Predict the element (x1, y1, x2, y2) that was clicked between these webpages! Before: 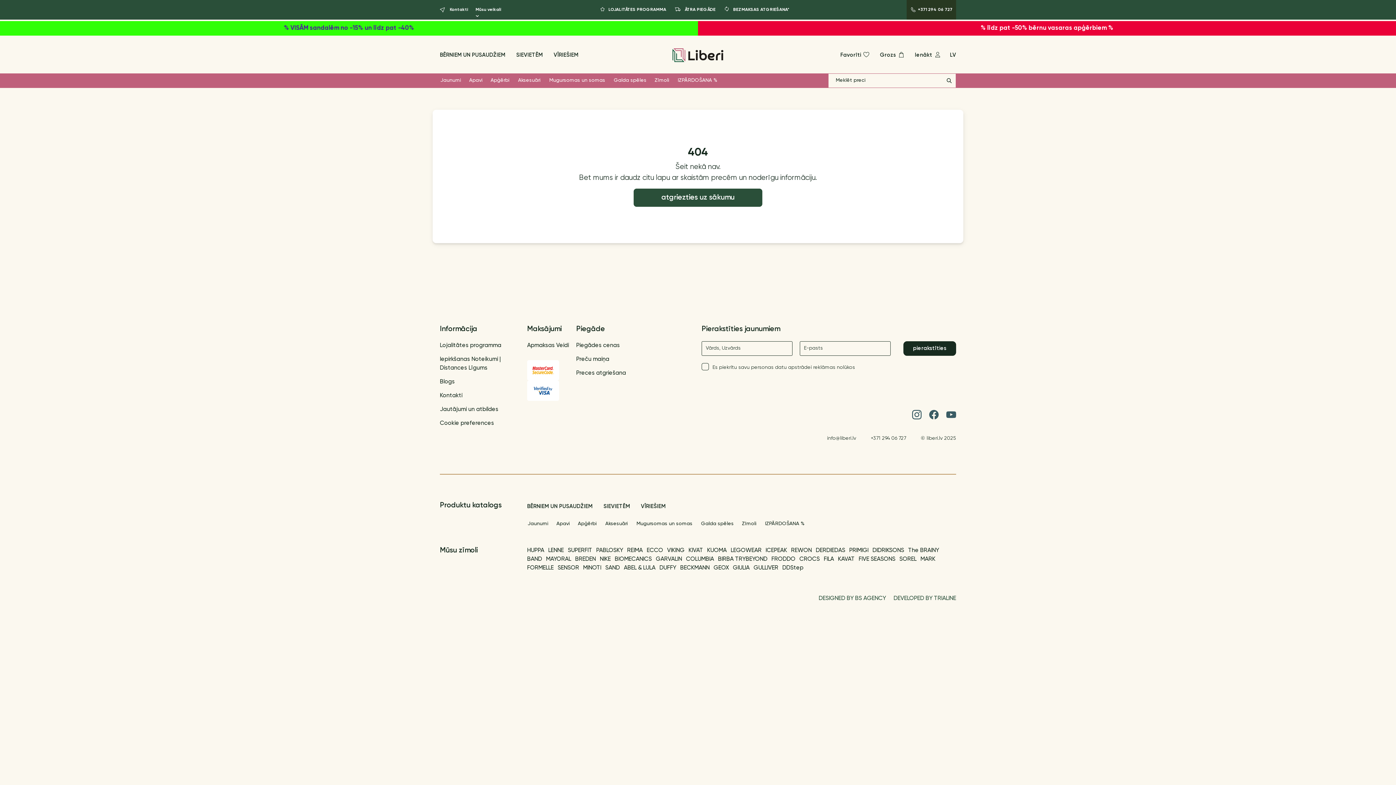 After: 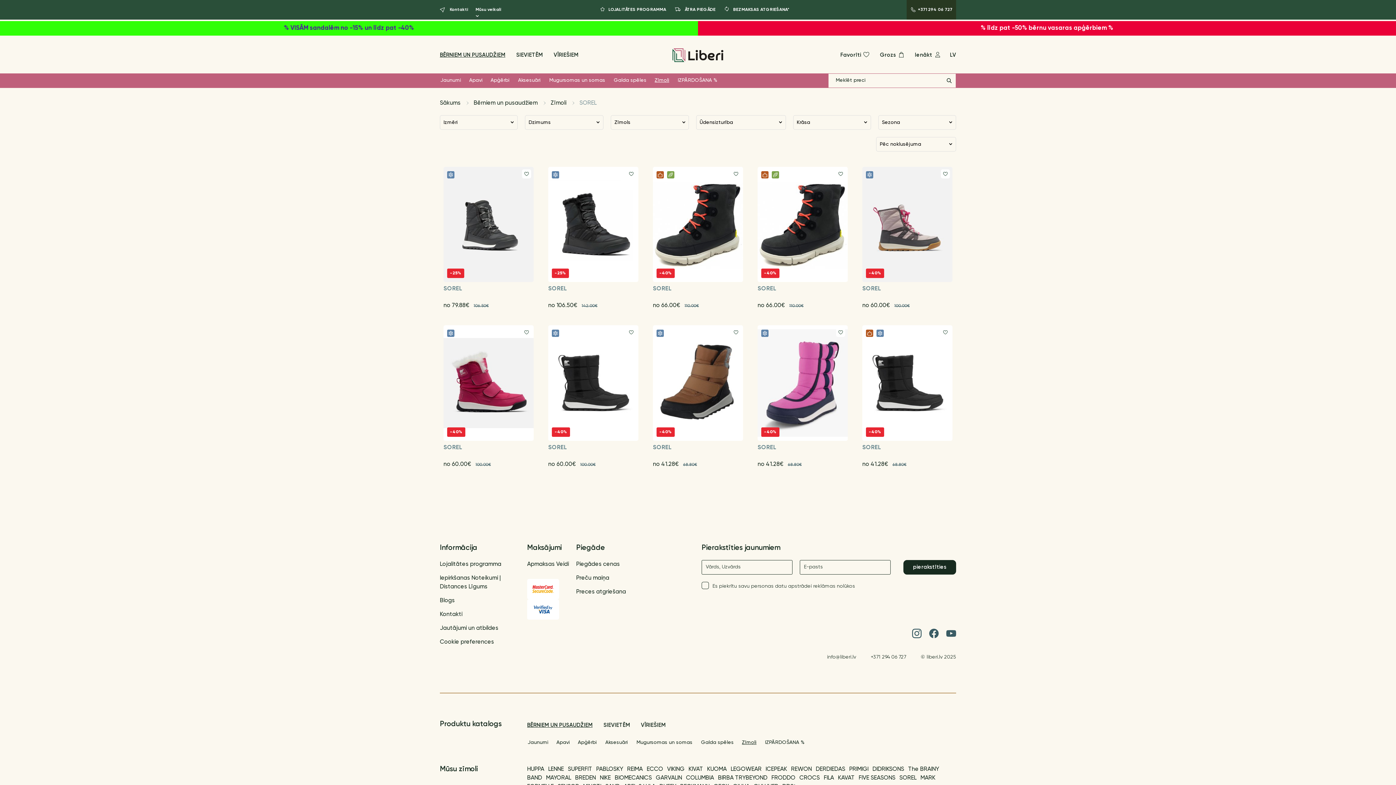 Action: bbox: (899, 556, 916, 562) label: SOREL